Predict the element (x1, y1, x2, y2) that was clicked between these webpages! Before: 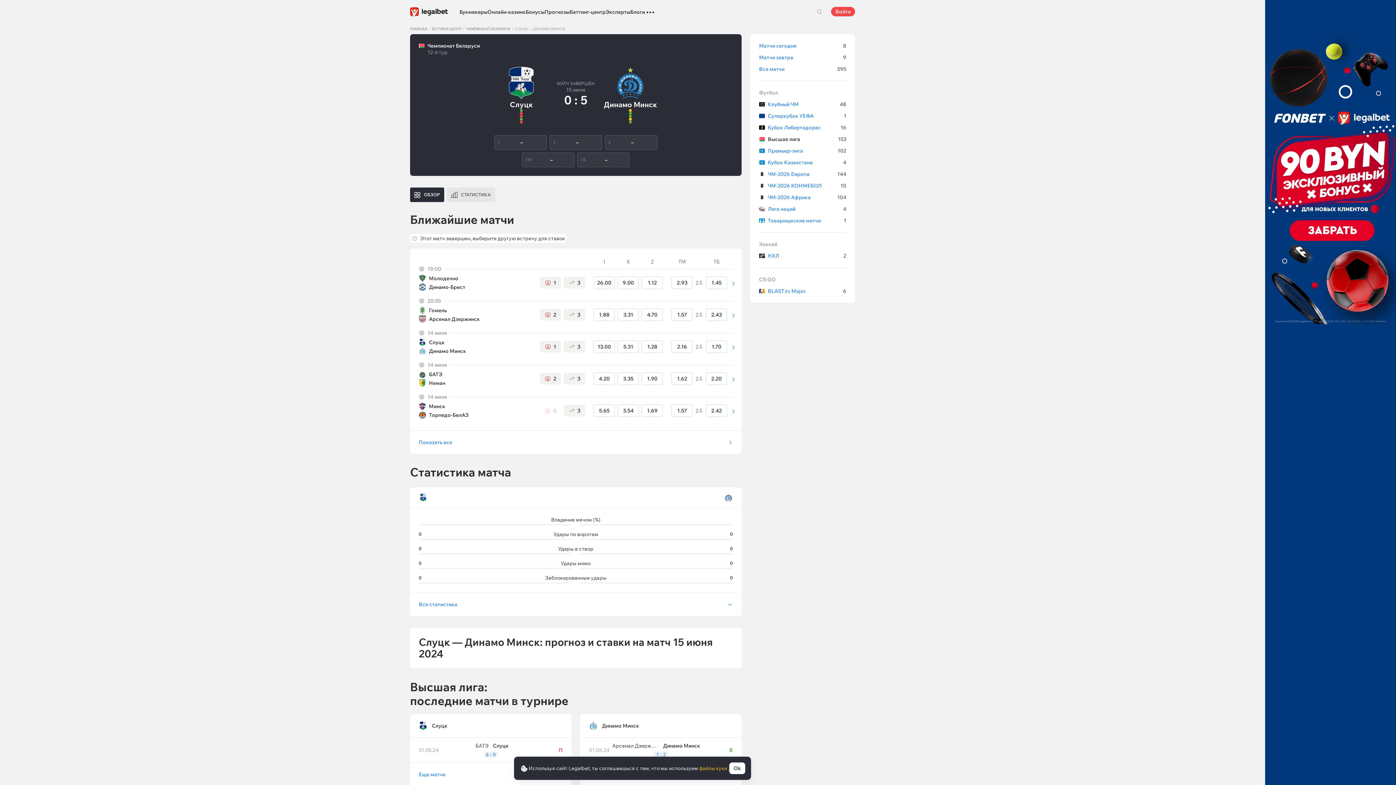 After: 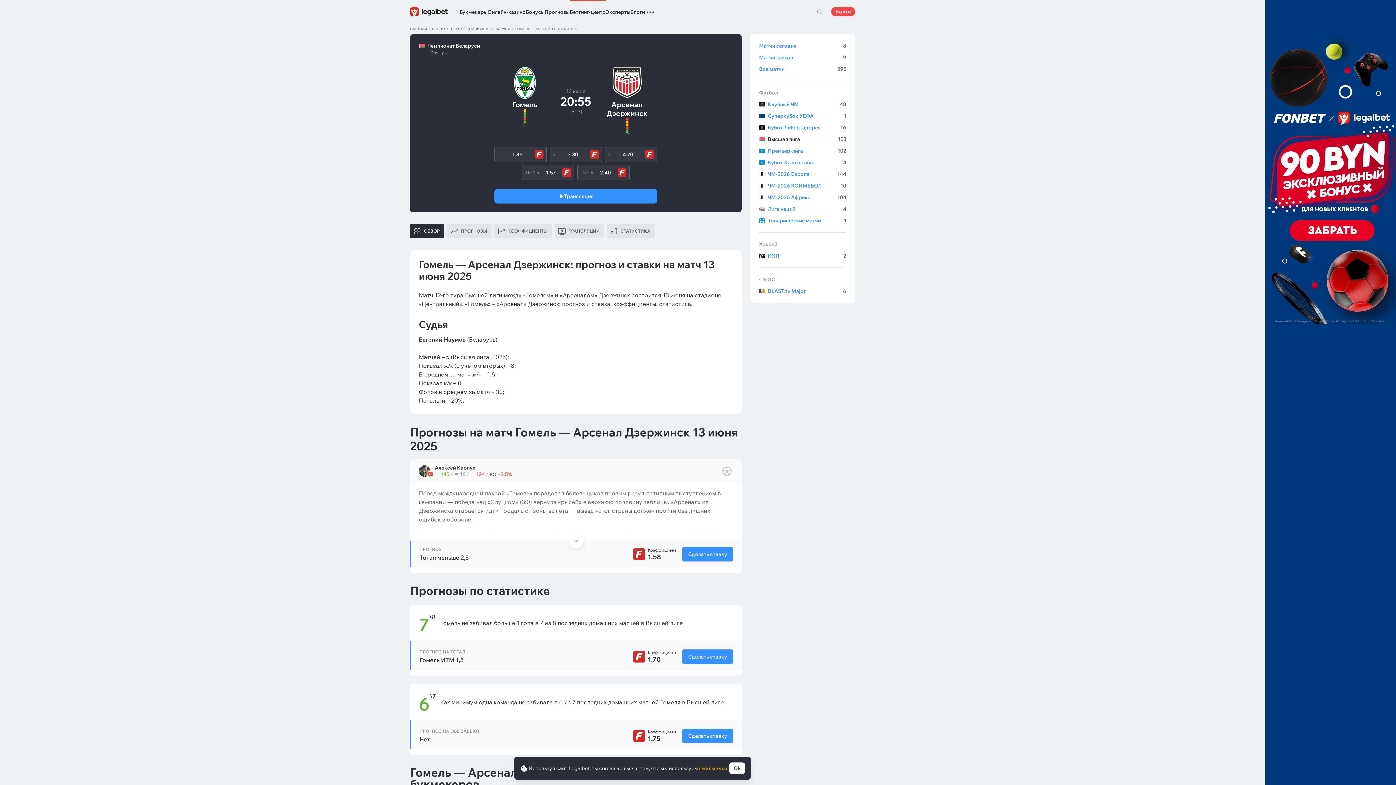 Action: bbox: (418, 306, 535, 322) label: Гомель
Арсенал Дзержинск